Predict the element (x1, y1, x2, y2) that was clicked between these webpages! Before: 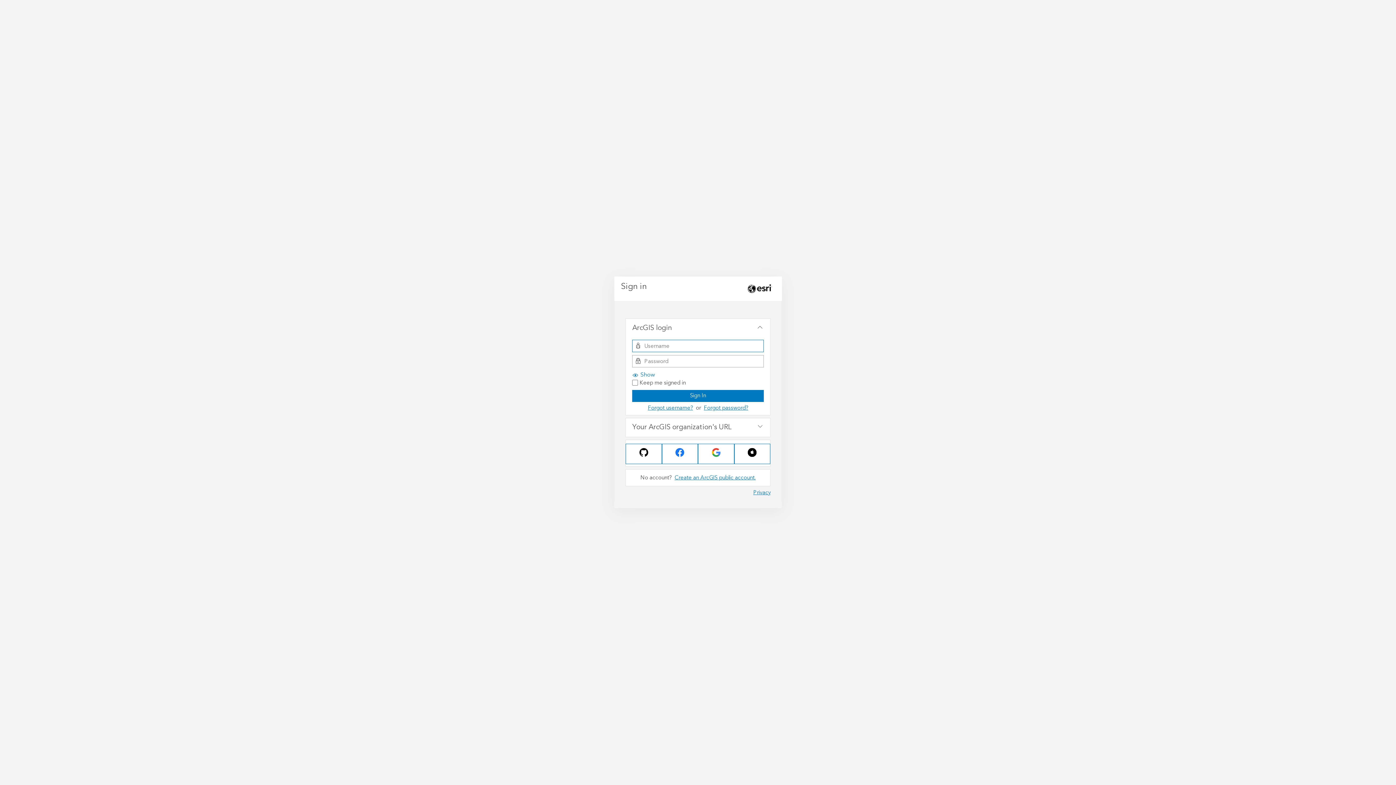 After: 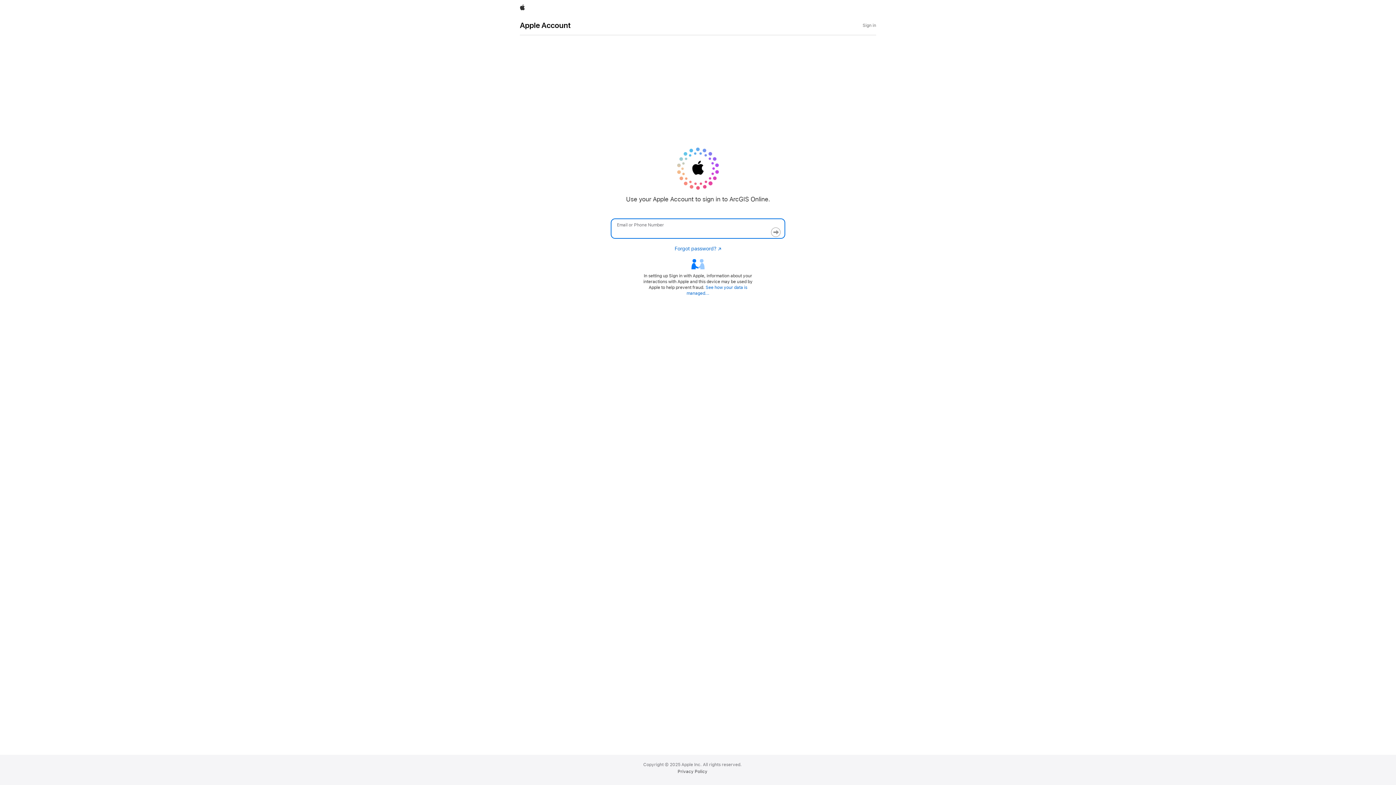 Action: bbox: (741, 448, 763, 459)